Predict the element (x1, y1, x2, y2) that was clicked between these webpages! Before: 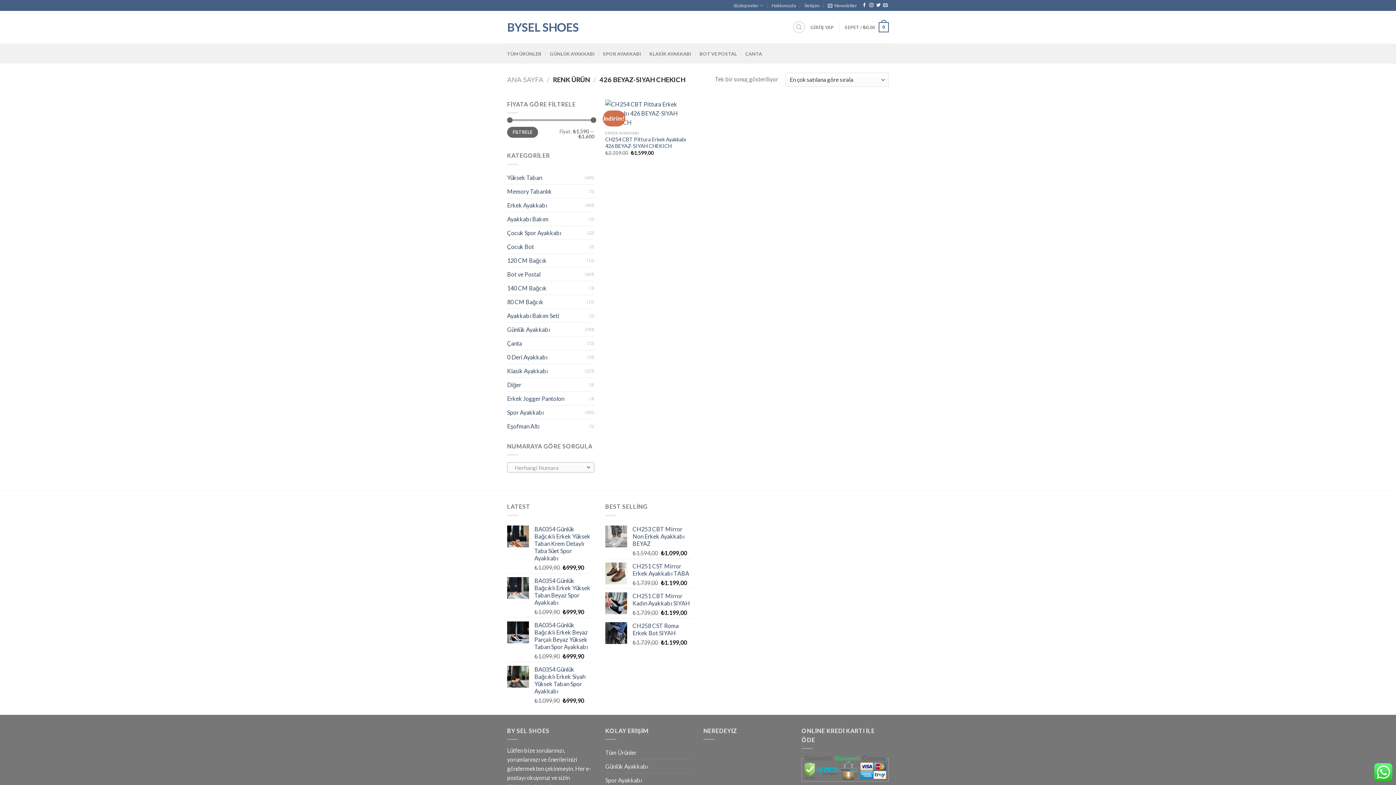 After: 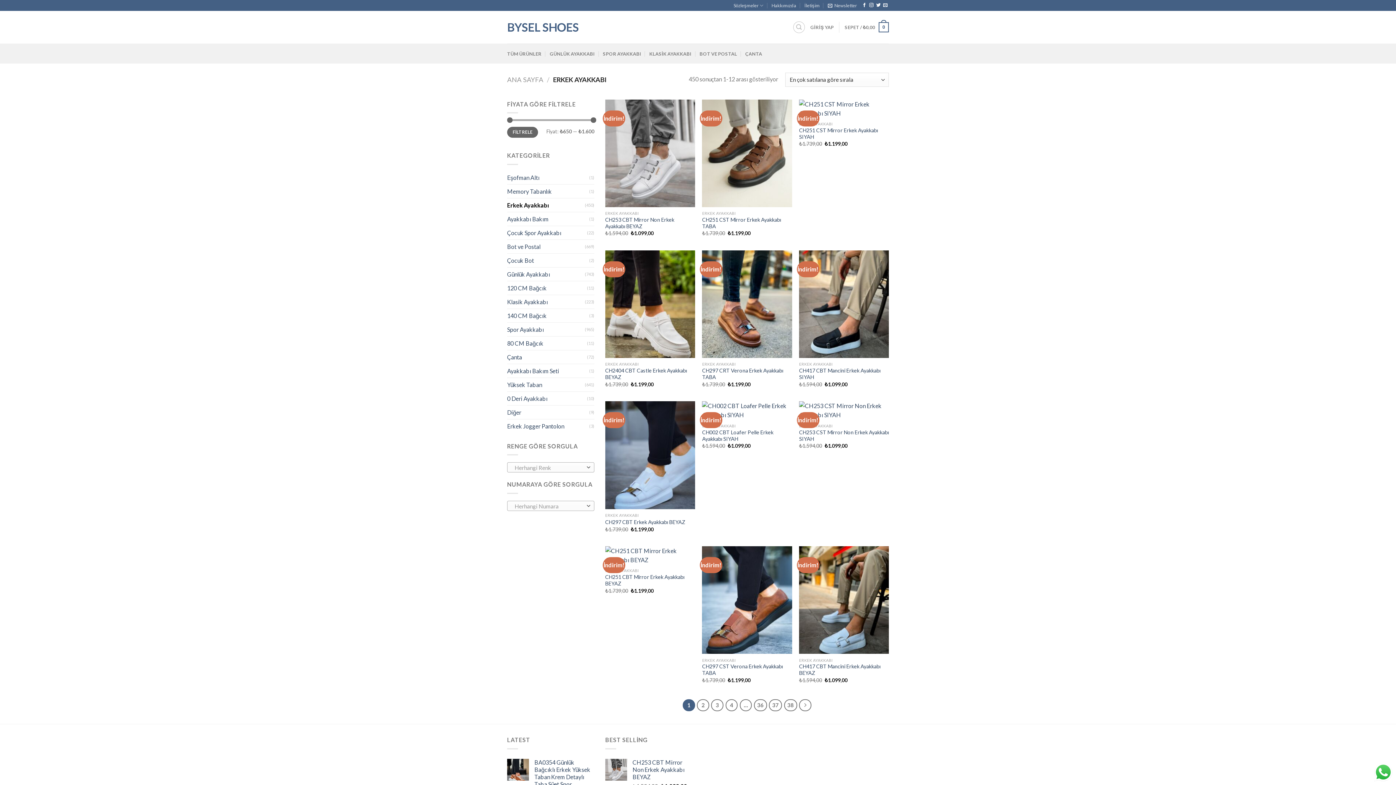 Action: bbox: (507, 198, 585, 211) label: Erkek Ayakkabı